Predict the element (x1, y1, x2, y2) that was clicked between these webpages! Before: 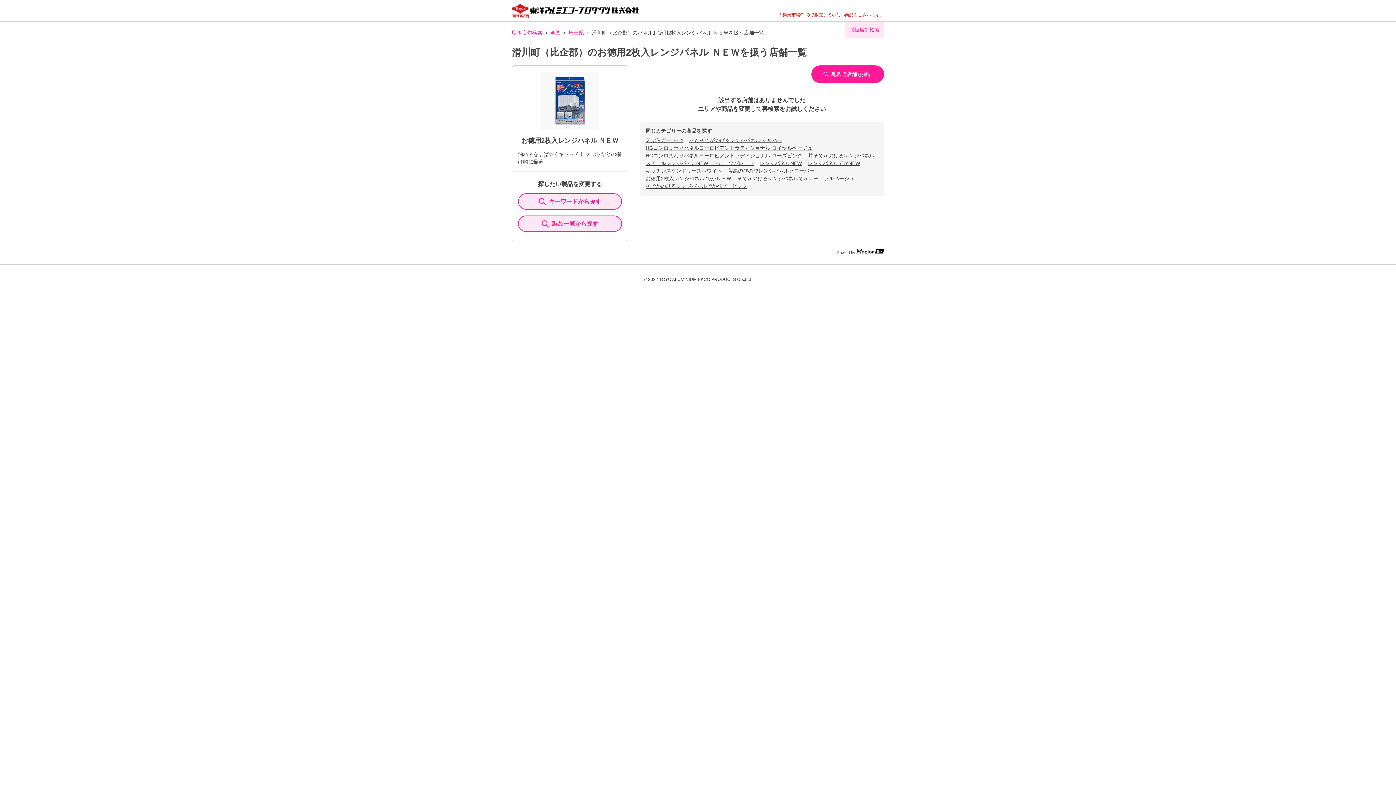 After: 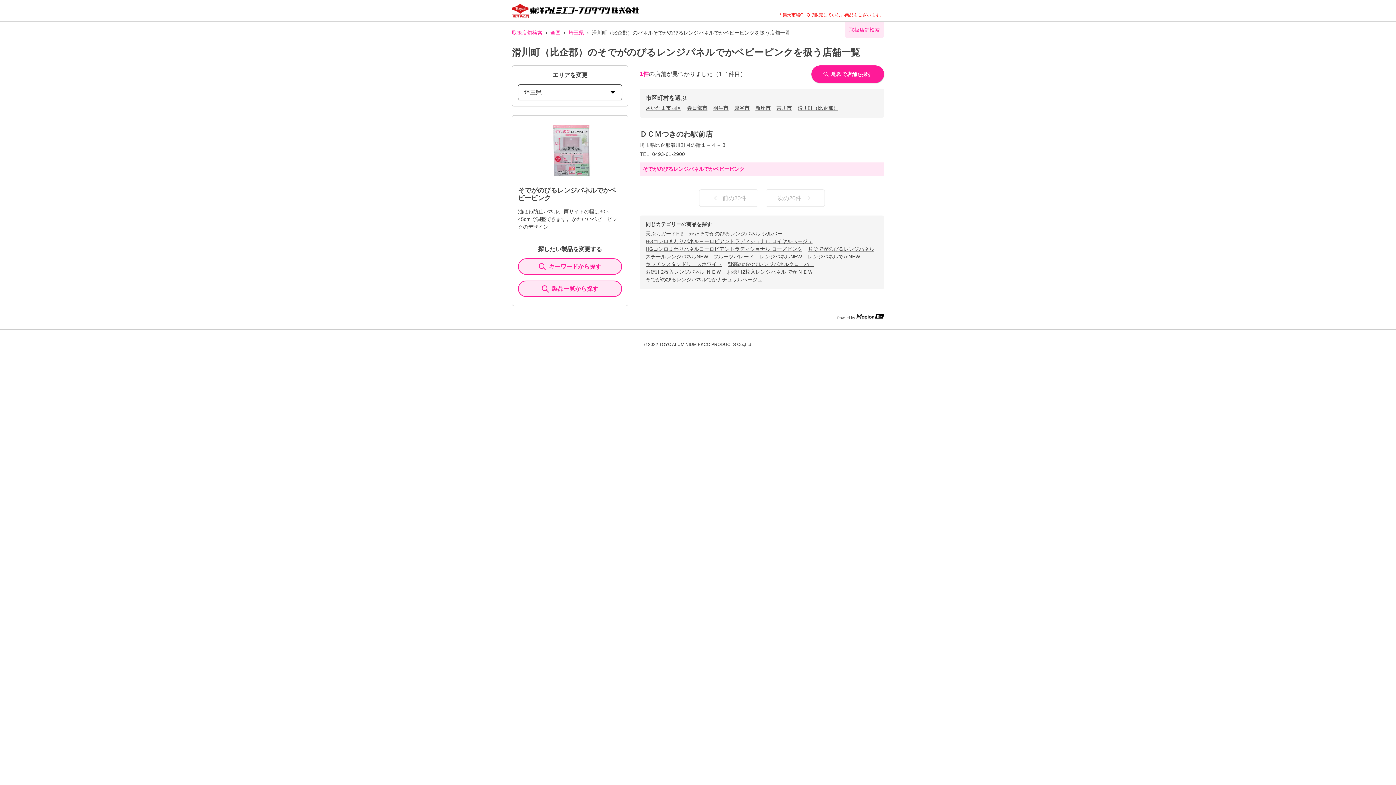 Action: bbox: (645, 183, 747, 189) label: そでがのびるレンジパネルでかベビーピンク